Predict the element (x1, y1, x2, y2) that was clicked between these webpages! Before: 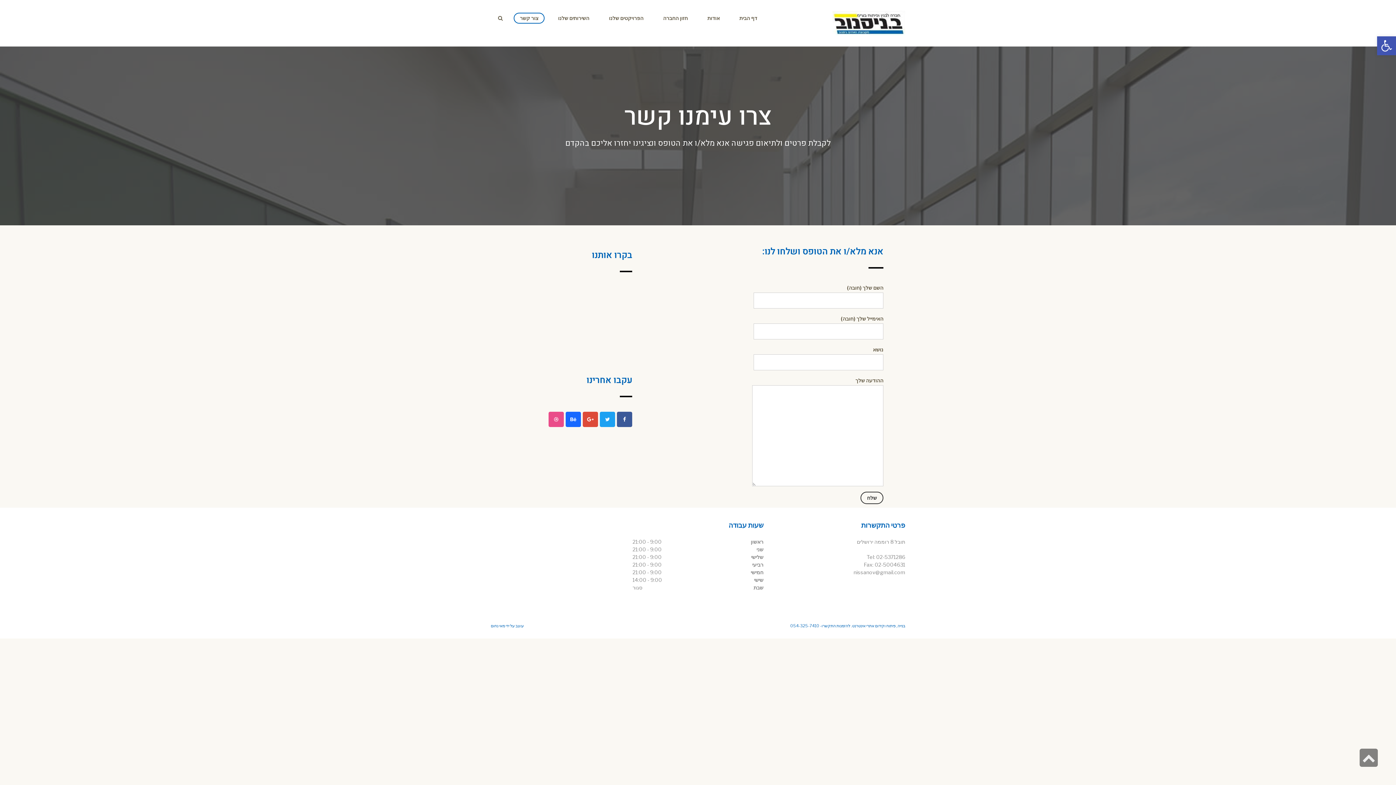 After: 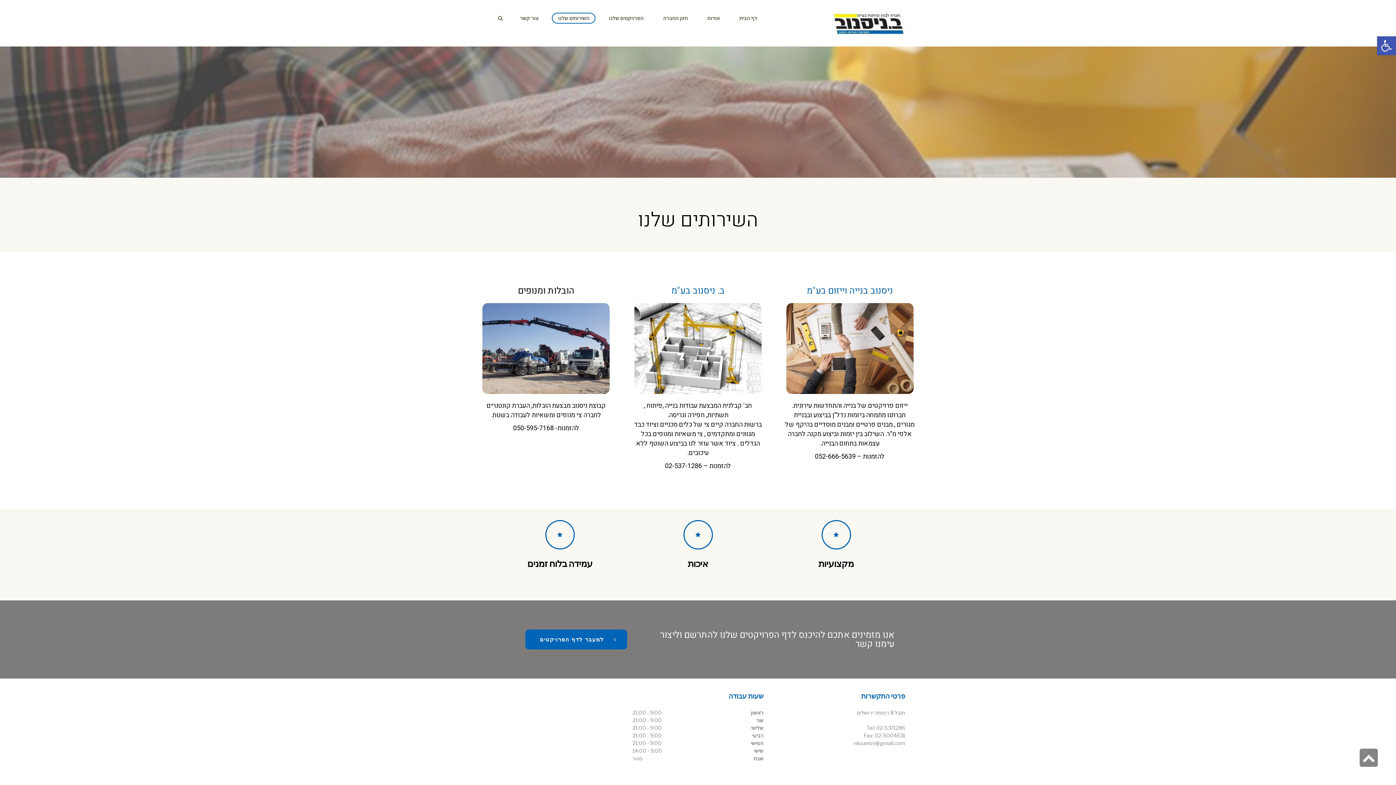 Action: bbox: (548, 0, 599, 36) label: השירותים שלנו